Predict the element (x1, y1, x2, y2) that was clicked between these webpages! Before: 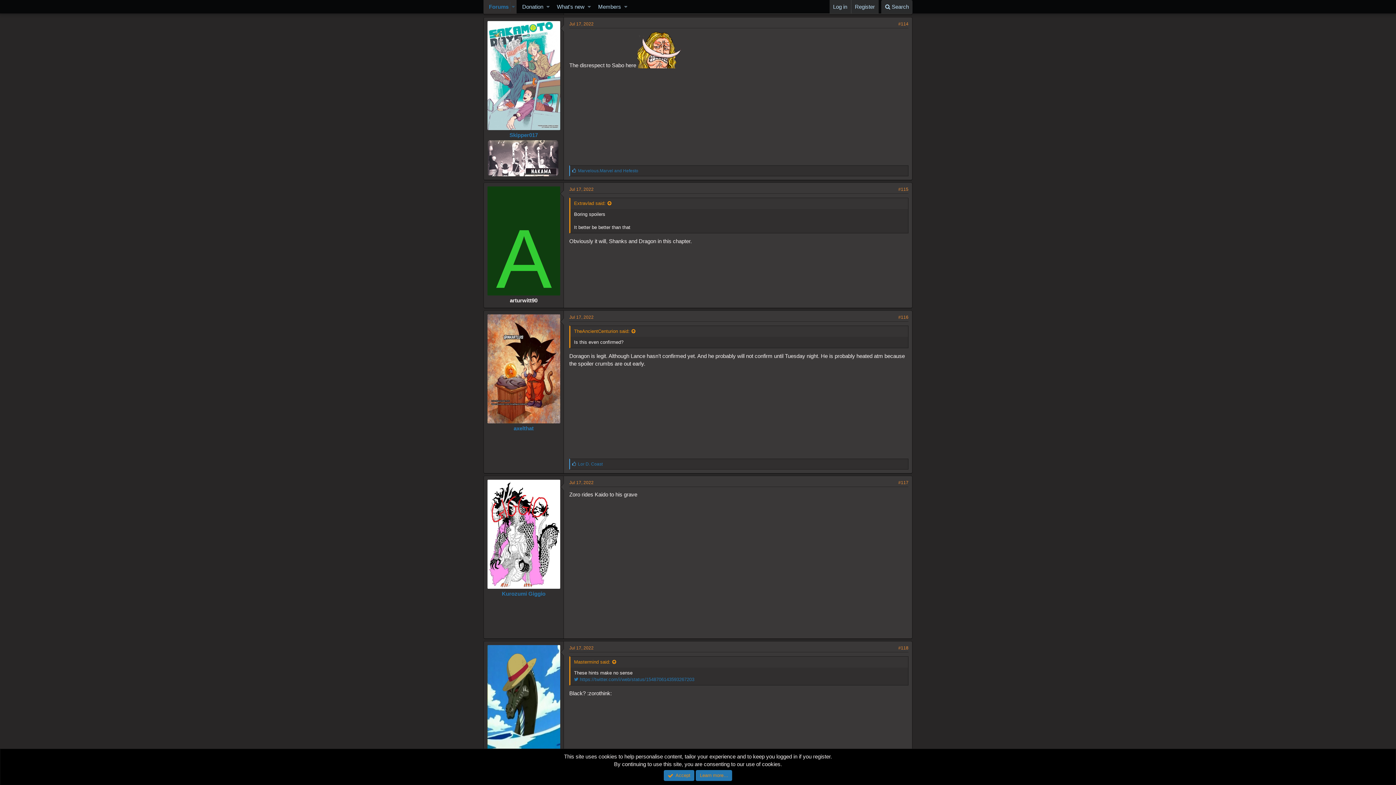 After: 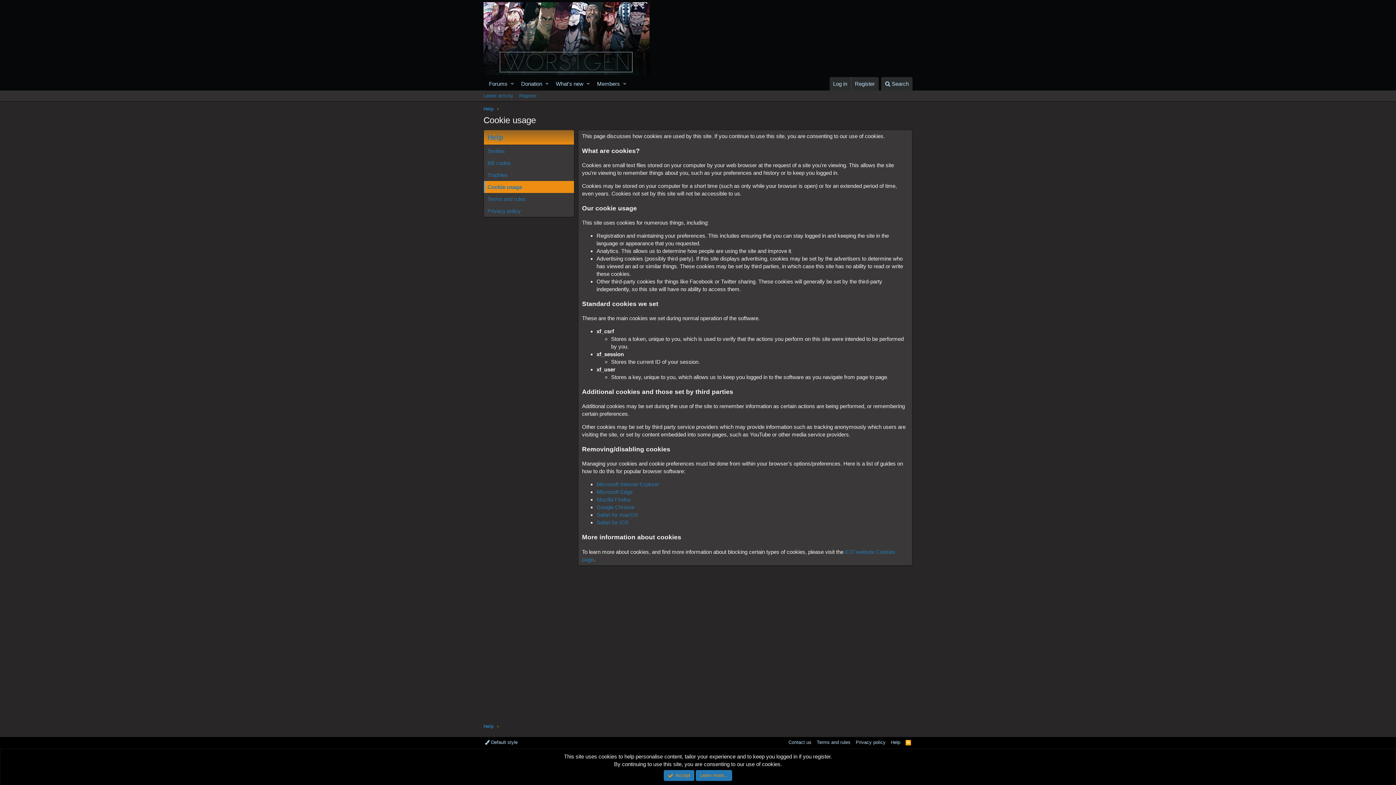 Action: label: Learn more… bbox: (696, 770, 732, 781)